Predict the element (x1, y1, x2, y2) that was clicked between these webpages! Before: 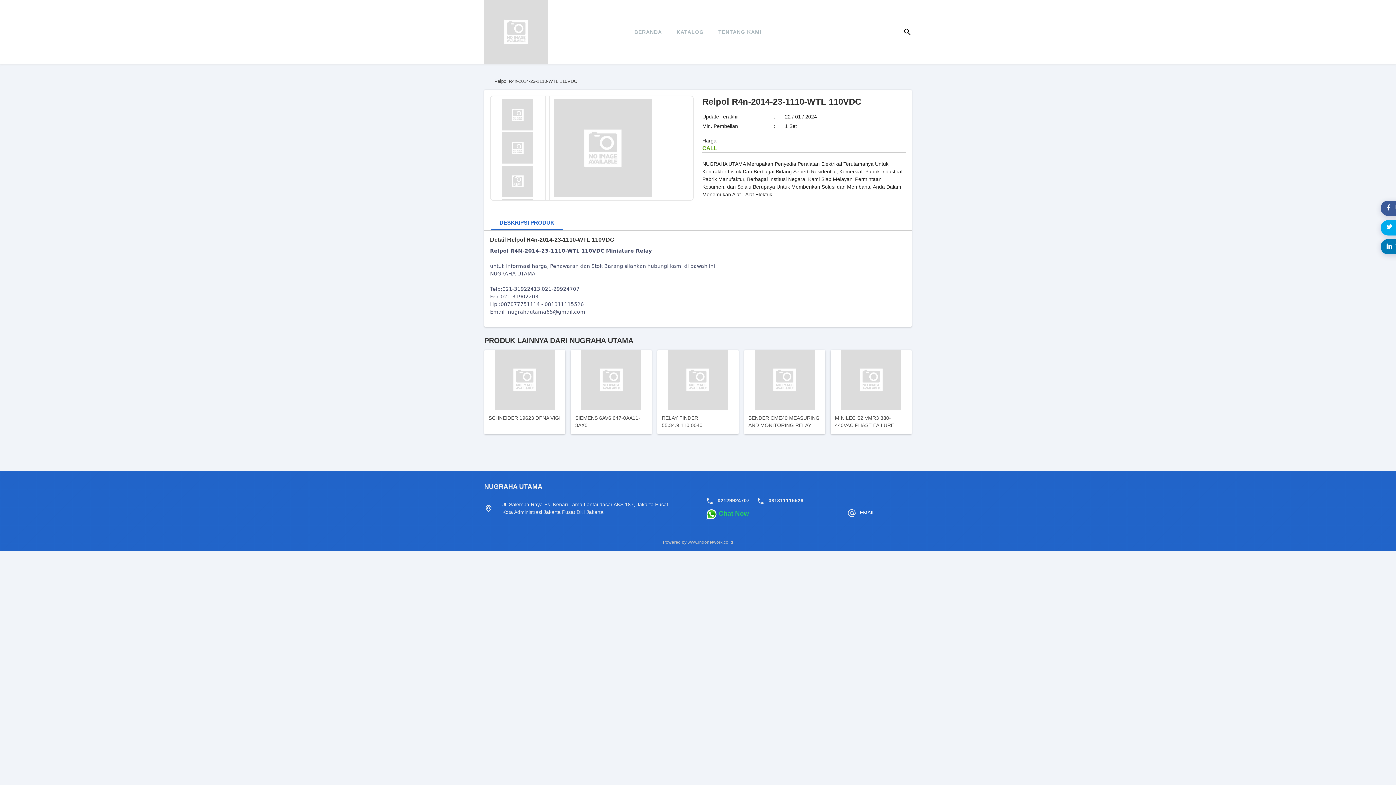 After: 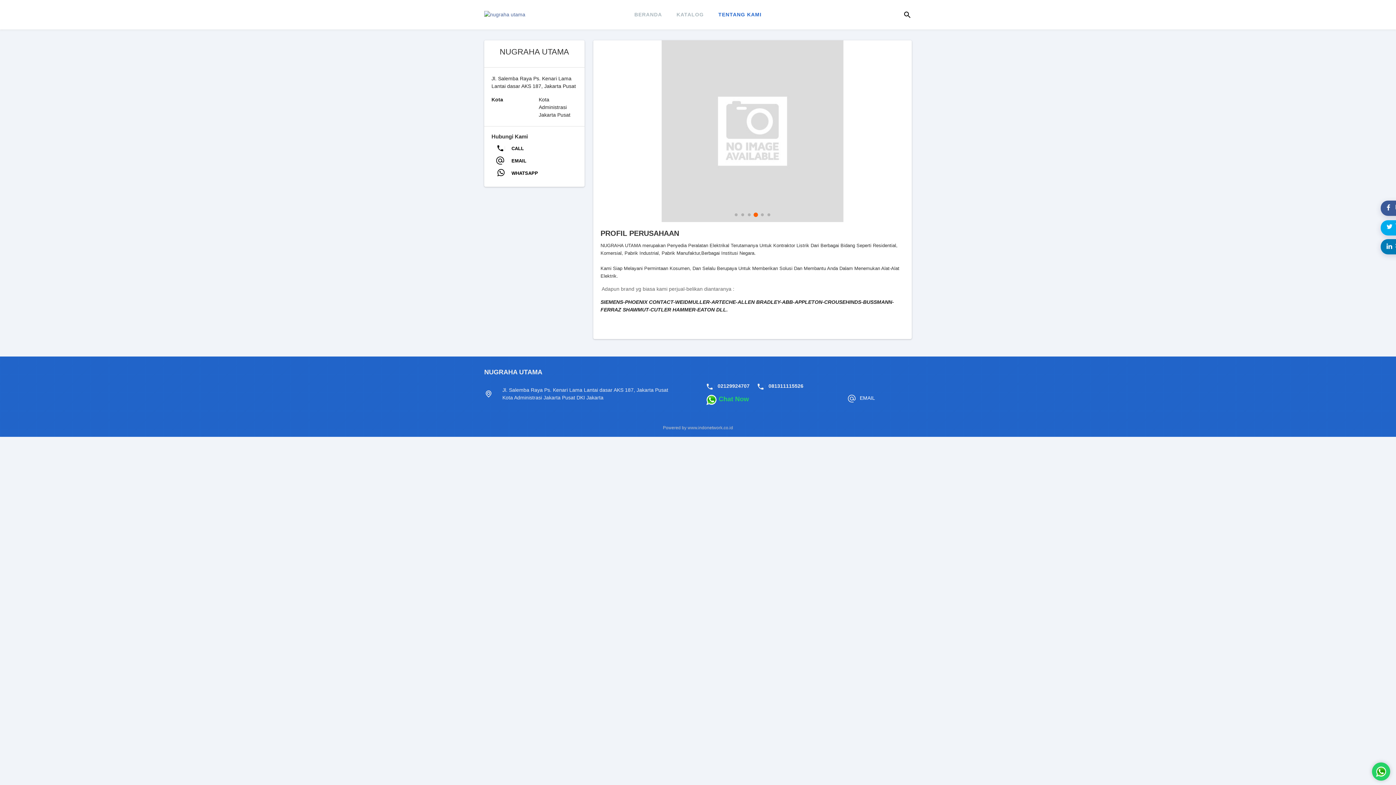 Action: label: TENTANG KAMI bbox: (711, 17, 769, 46)